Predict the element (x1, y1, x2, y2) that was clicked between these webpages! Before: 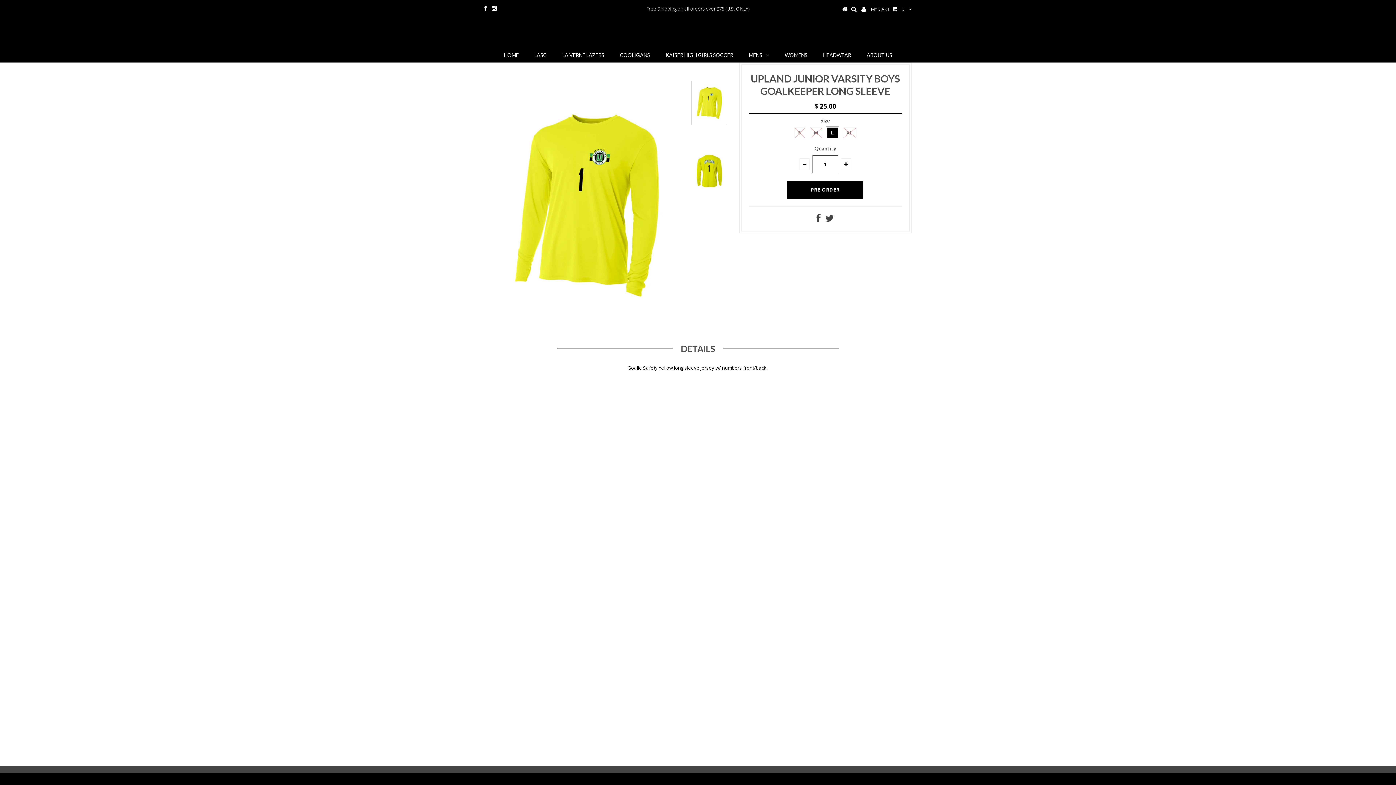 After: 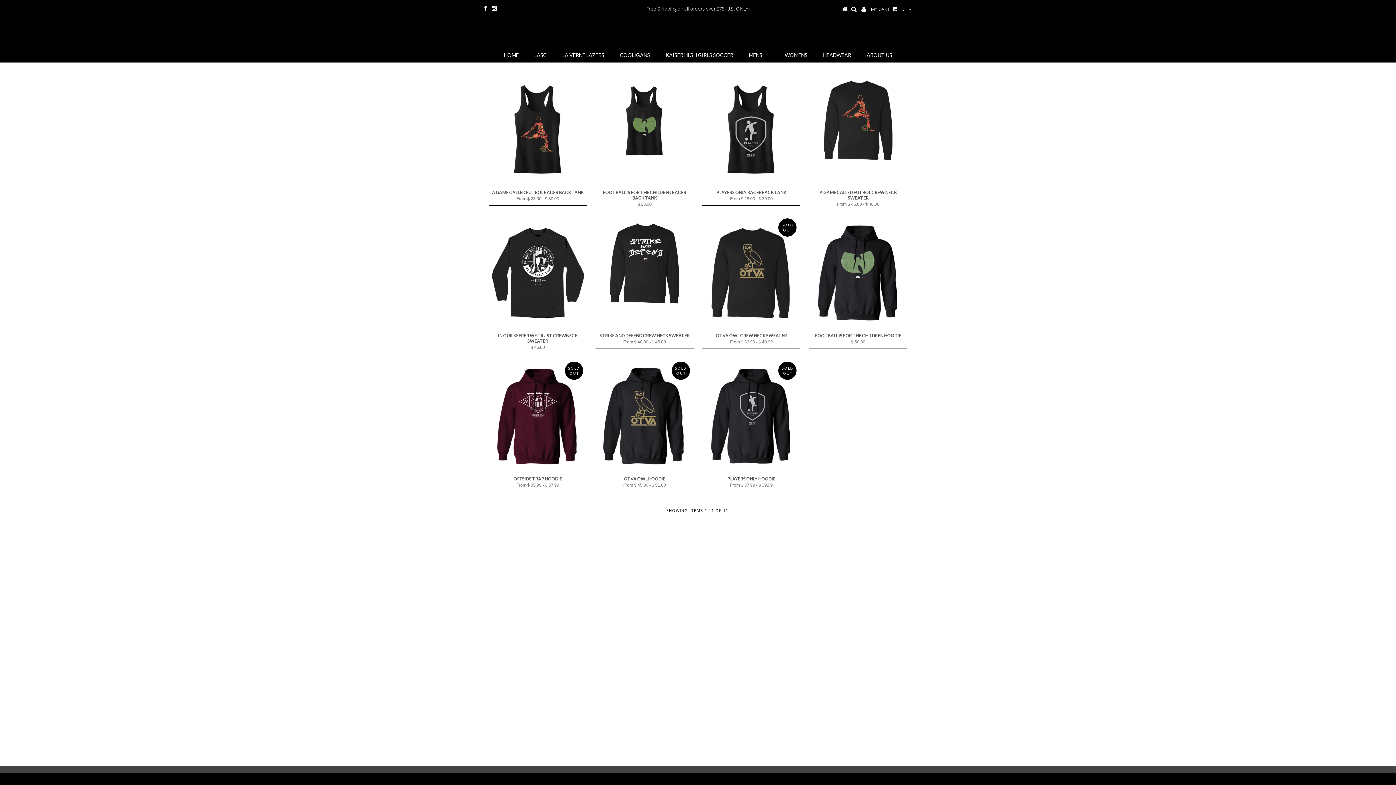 Action: bbox: (777, 47, 814, 62) label: WOMENS